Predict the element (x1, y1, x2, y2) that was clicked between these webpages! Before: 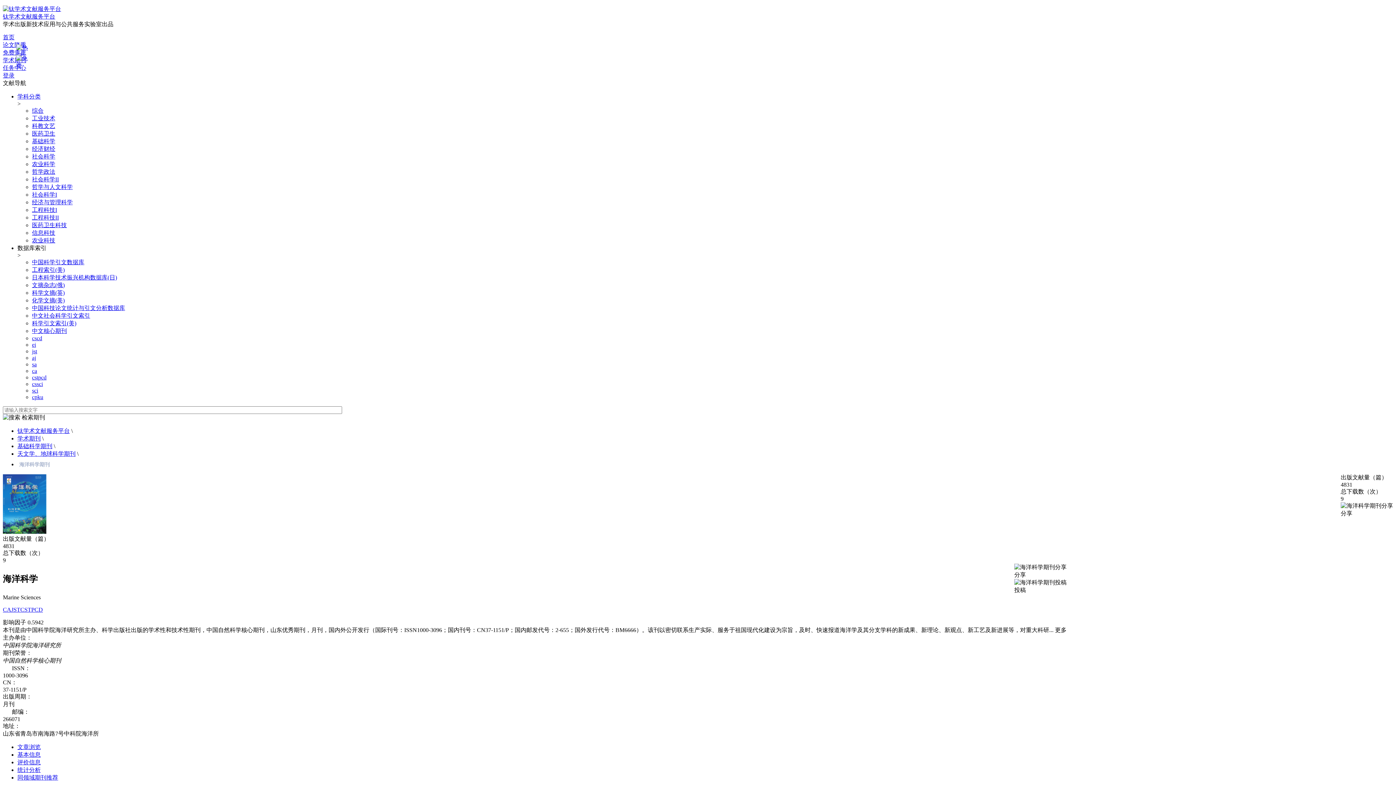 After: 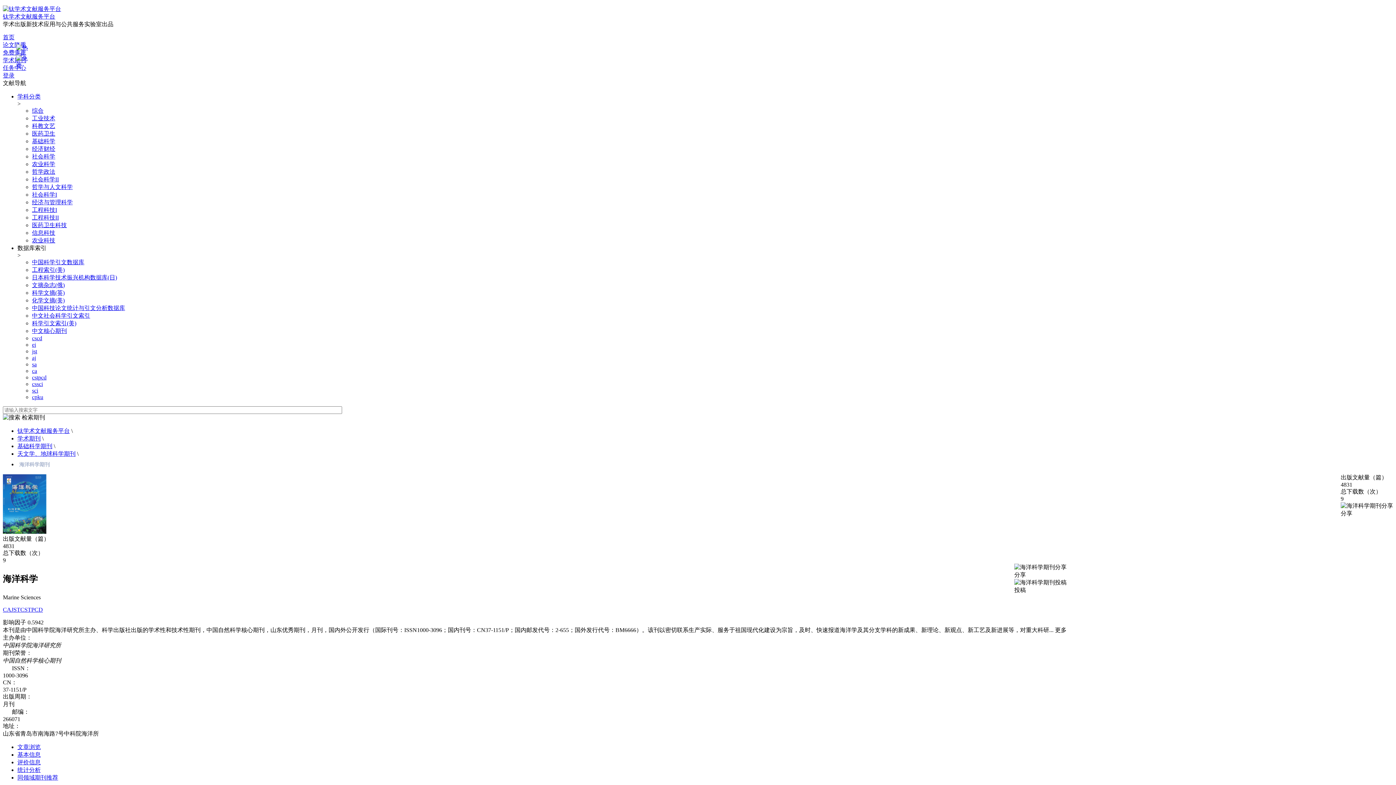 Action: bbox: (32, 222, 66, 228) label: 医药卫生科技